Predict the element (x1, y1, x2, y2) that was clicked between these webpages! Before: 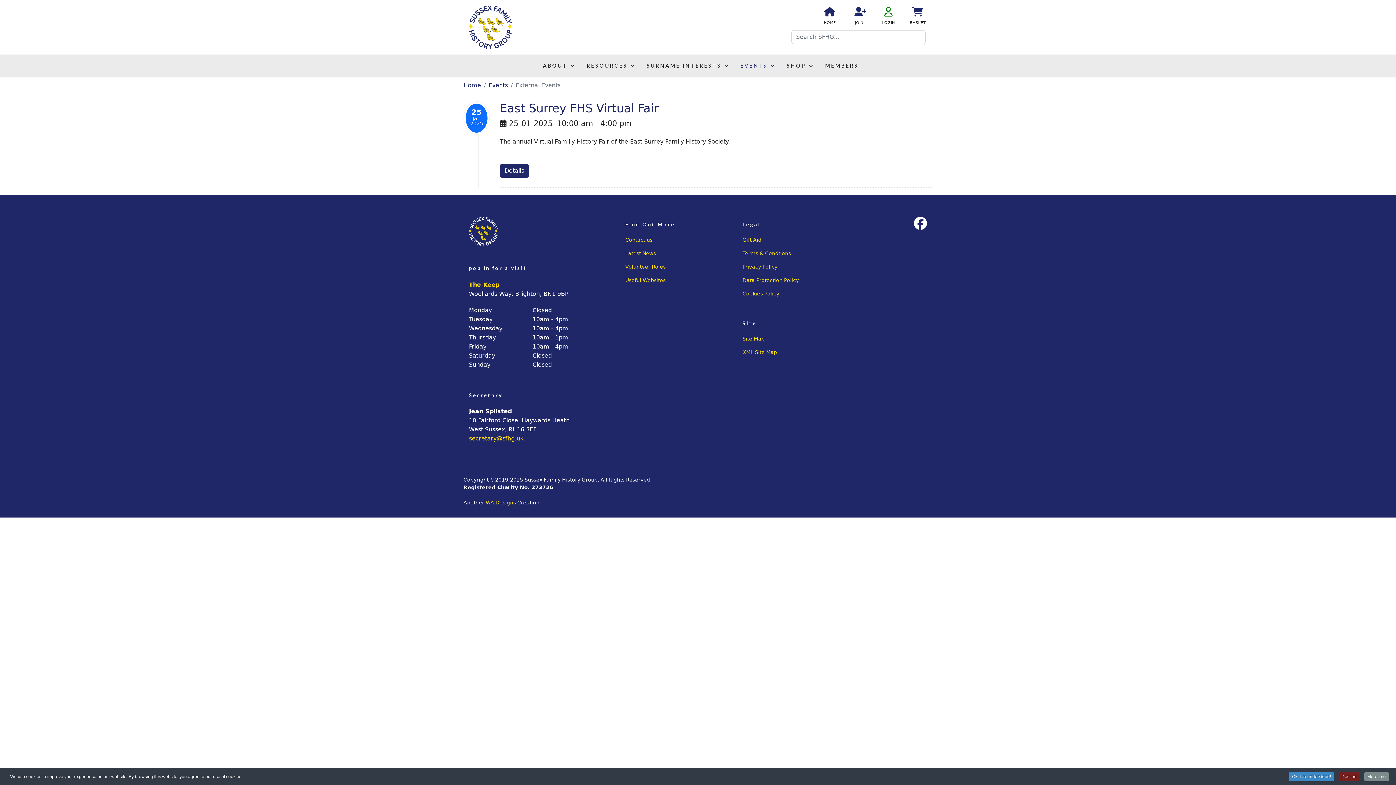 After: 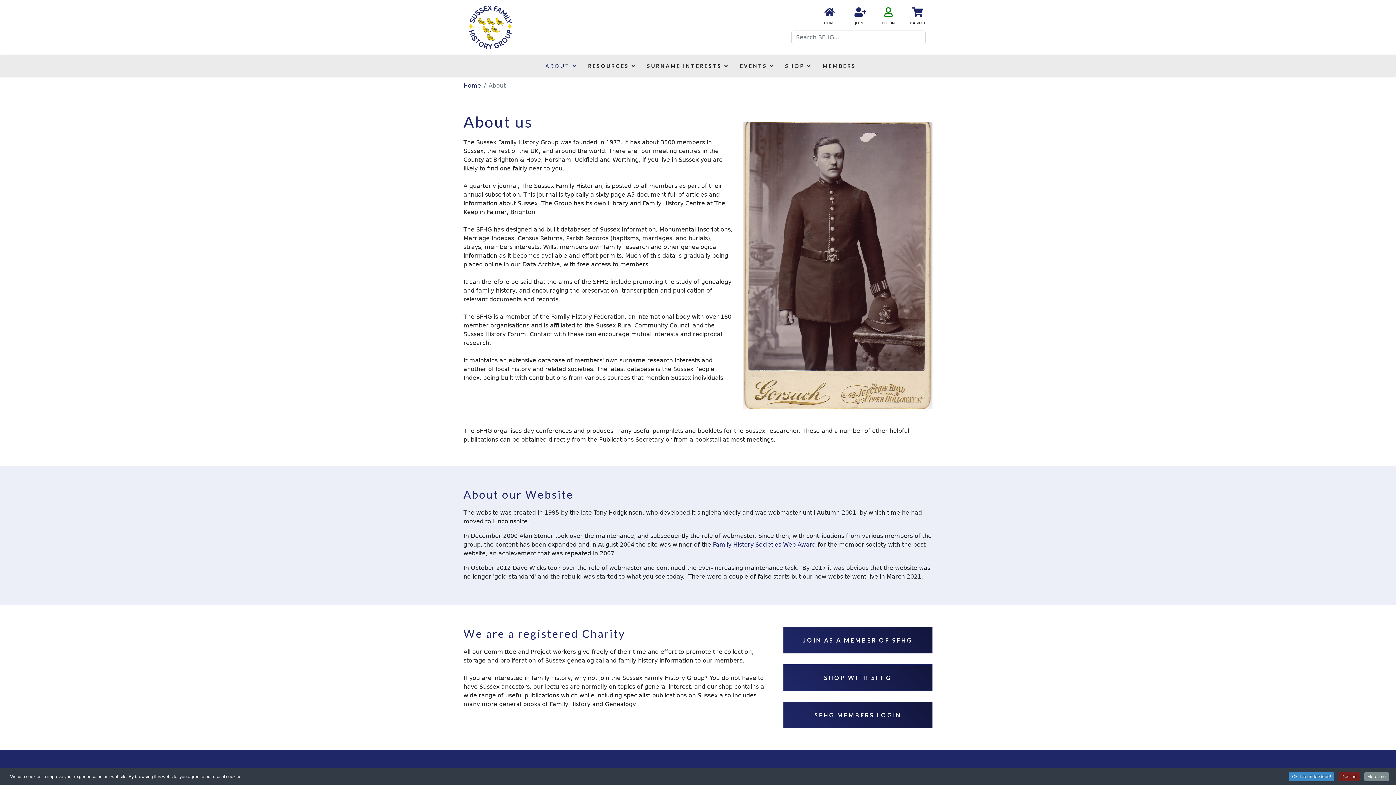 Action: label: ABOUT bbox: (537, 54, 581, 76)